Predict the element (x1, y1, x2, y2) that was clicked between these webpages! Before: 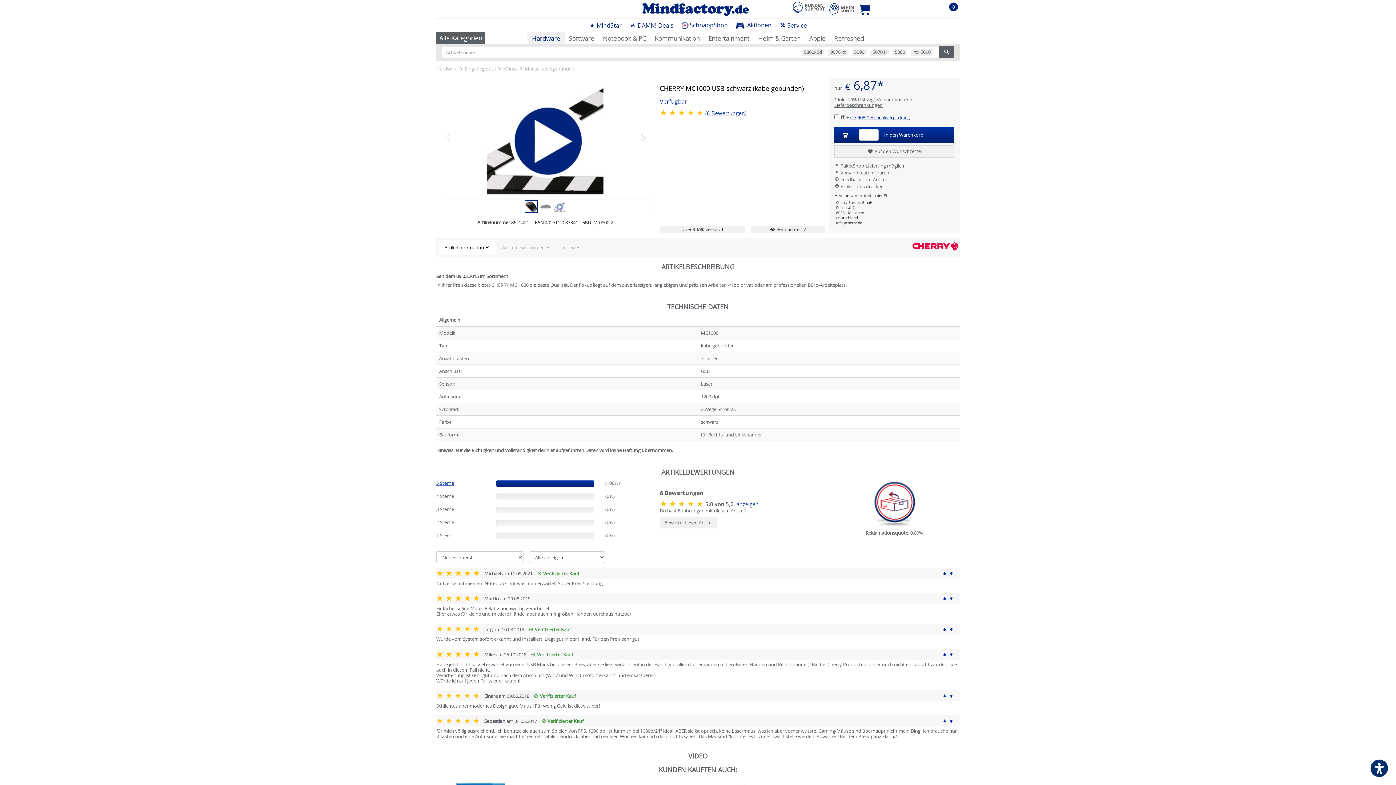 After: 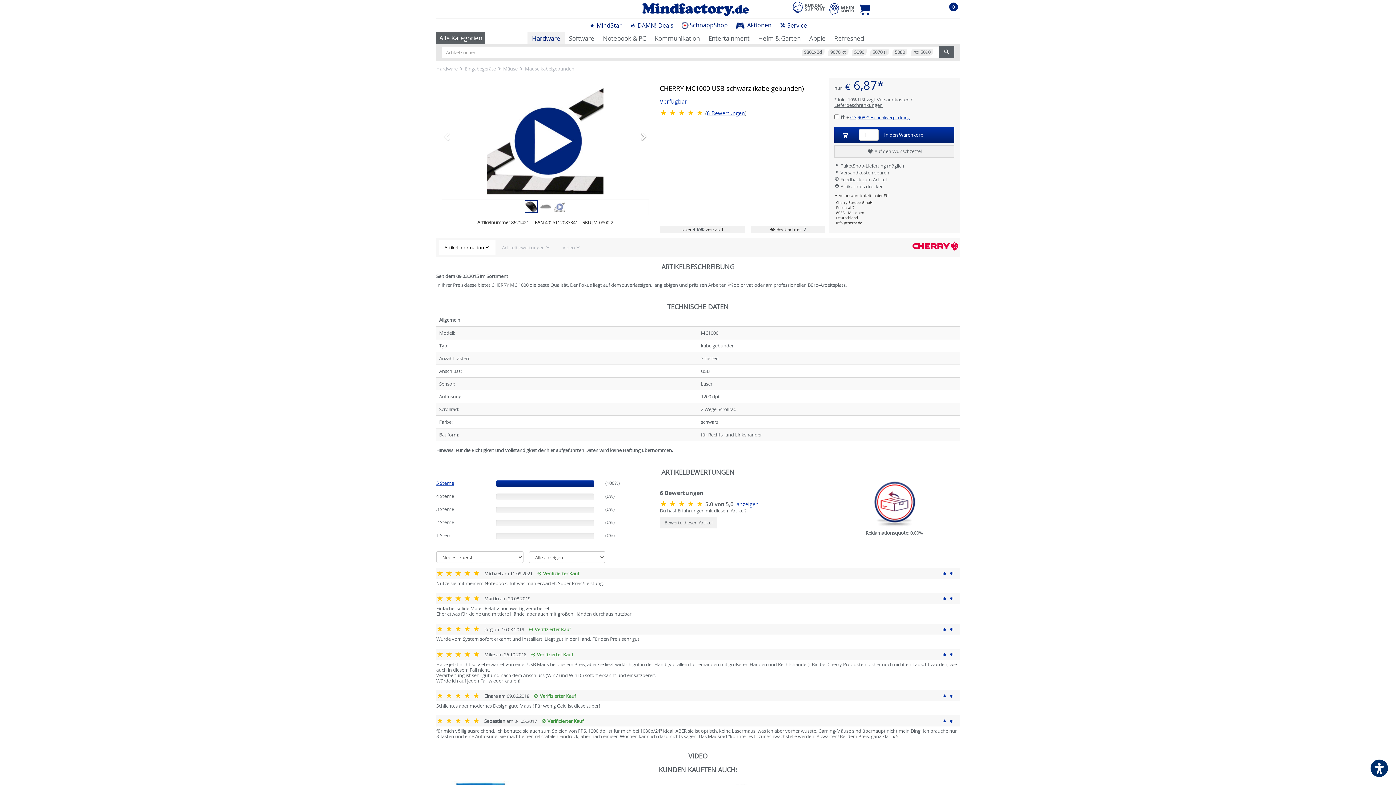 Action: bbox: (618, 78, 649, 194) label: Nächstes